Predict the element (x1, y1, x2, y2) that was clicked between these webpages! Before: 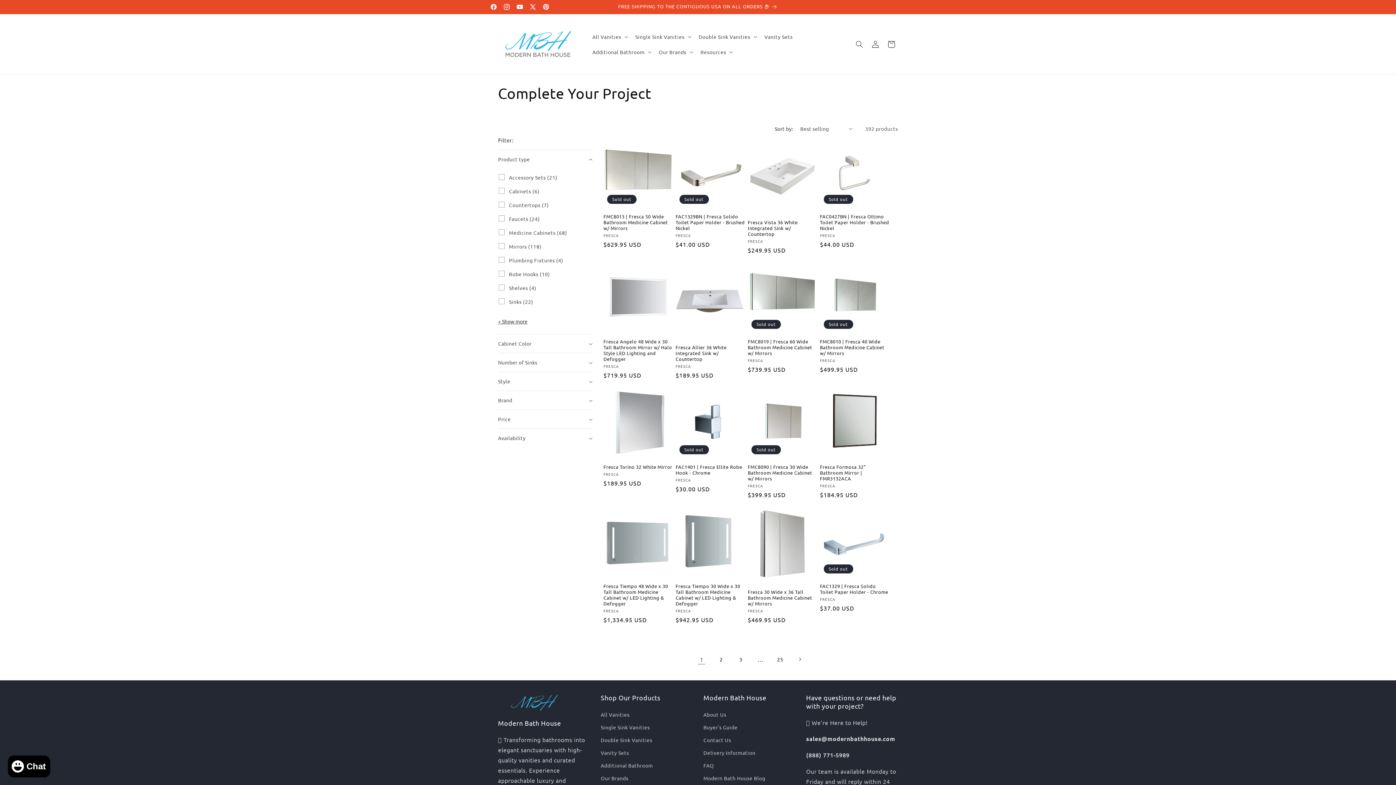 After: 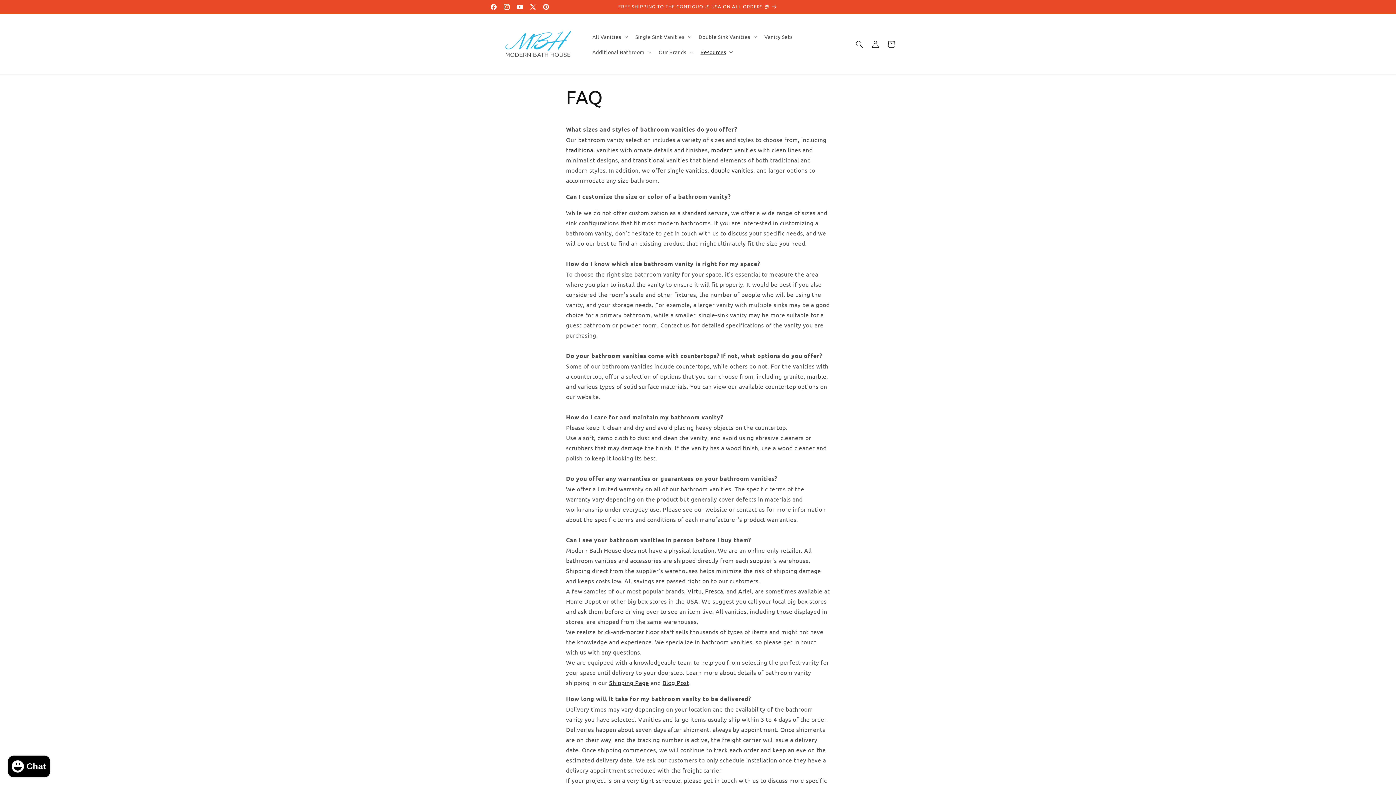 Action: bbox: (703, 759, 714, 772) label: FAQ